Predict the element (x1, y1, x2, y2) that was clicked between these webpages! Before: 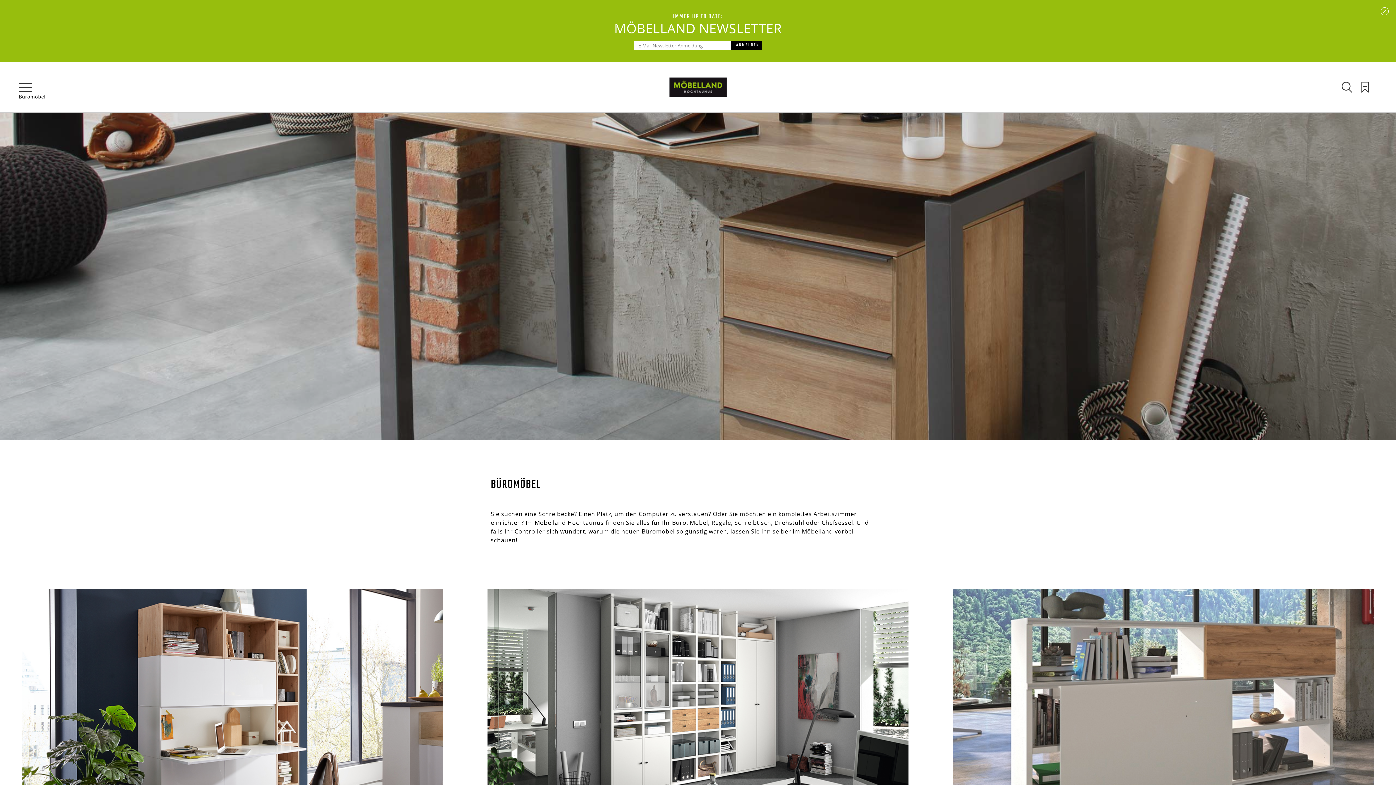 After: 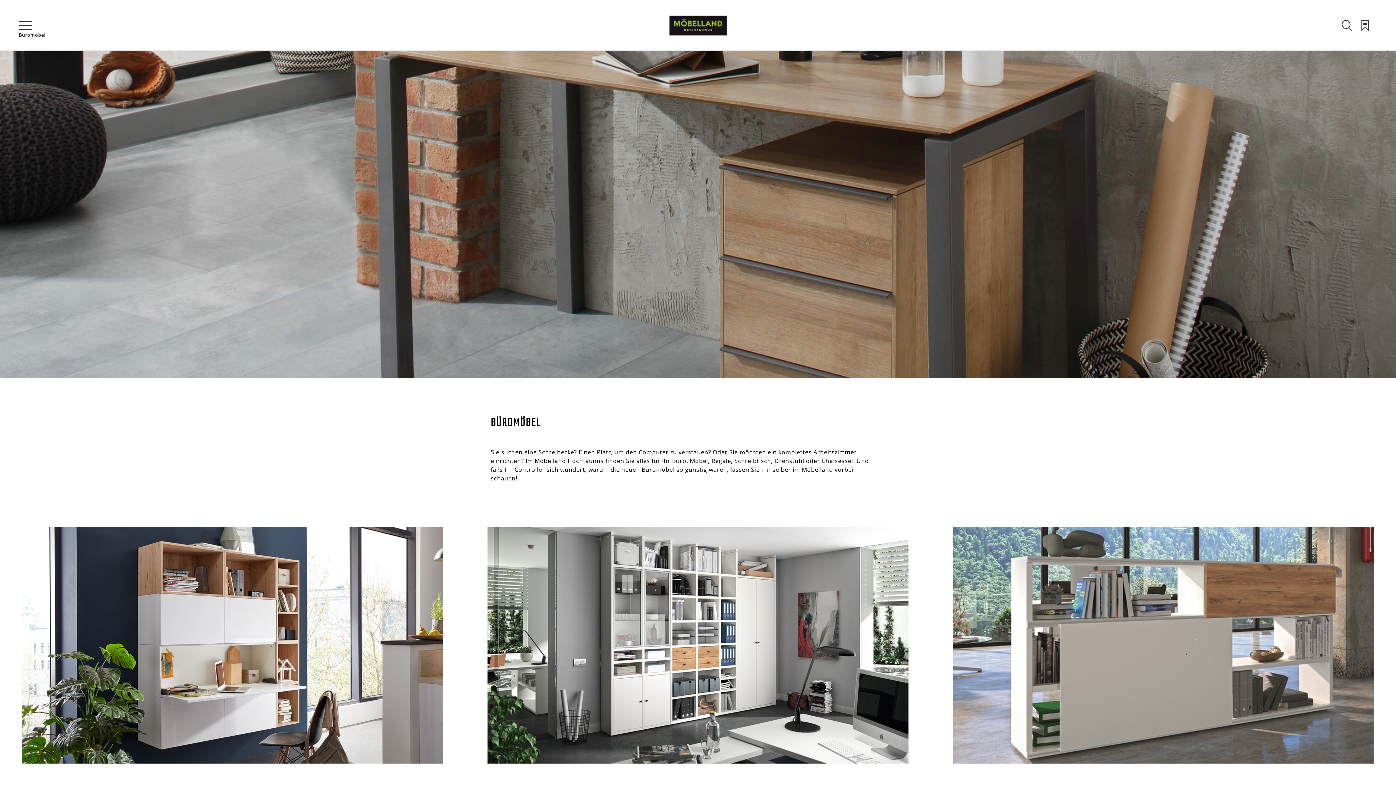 Action: bbox: (1381, 7, 1389, 15)